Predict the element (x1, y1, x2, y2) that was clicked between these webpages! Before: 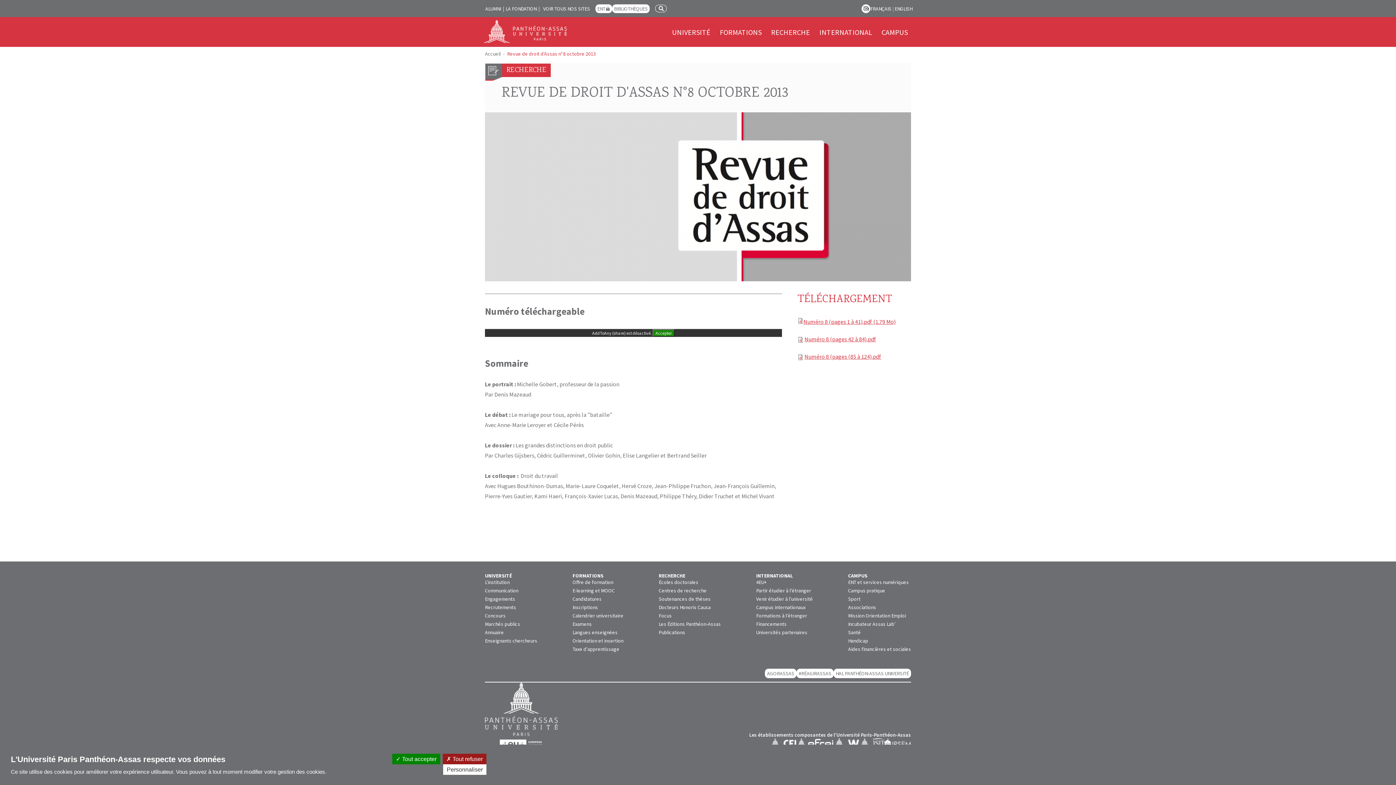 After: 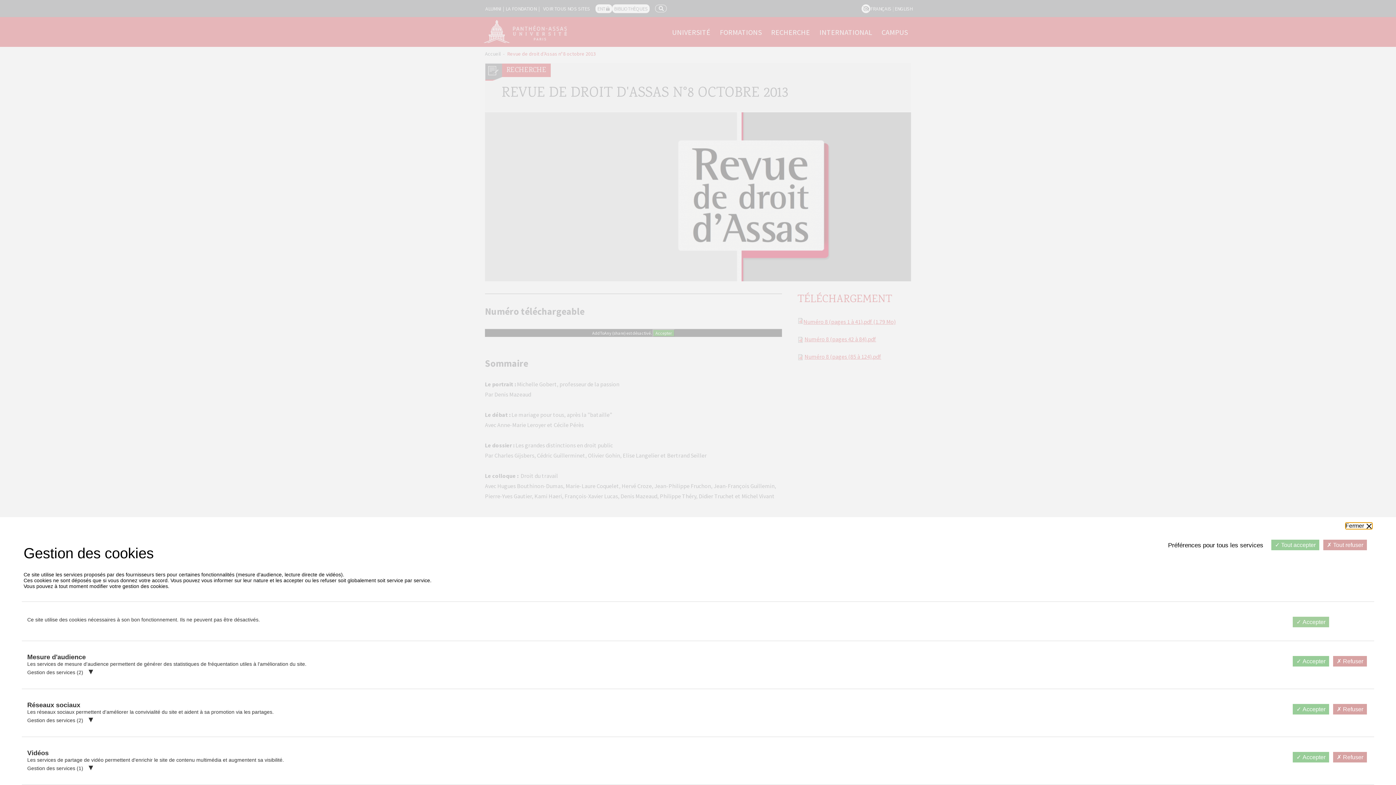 Action: bbox: (443, 764, 486, 775) label: Personnaliser (fenêtre modale)